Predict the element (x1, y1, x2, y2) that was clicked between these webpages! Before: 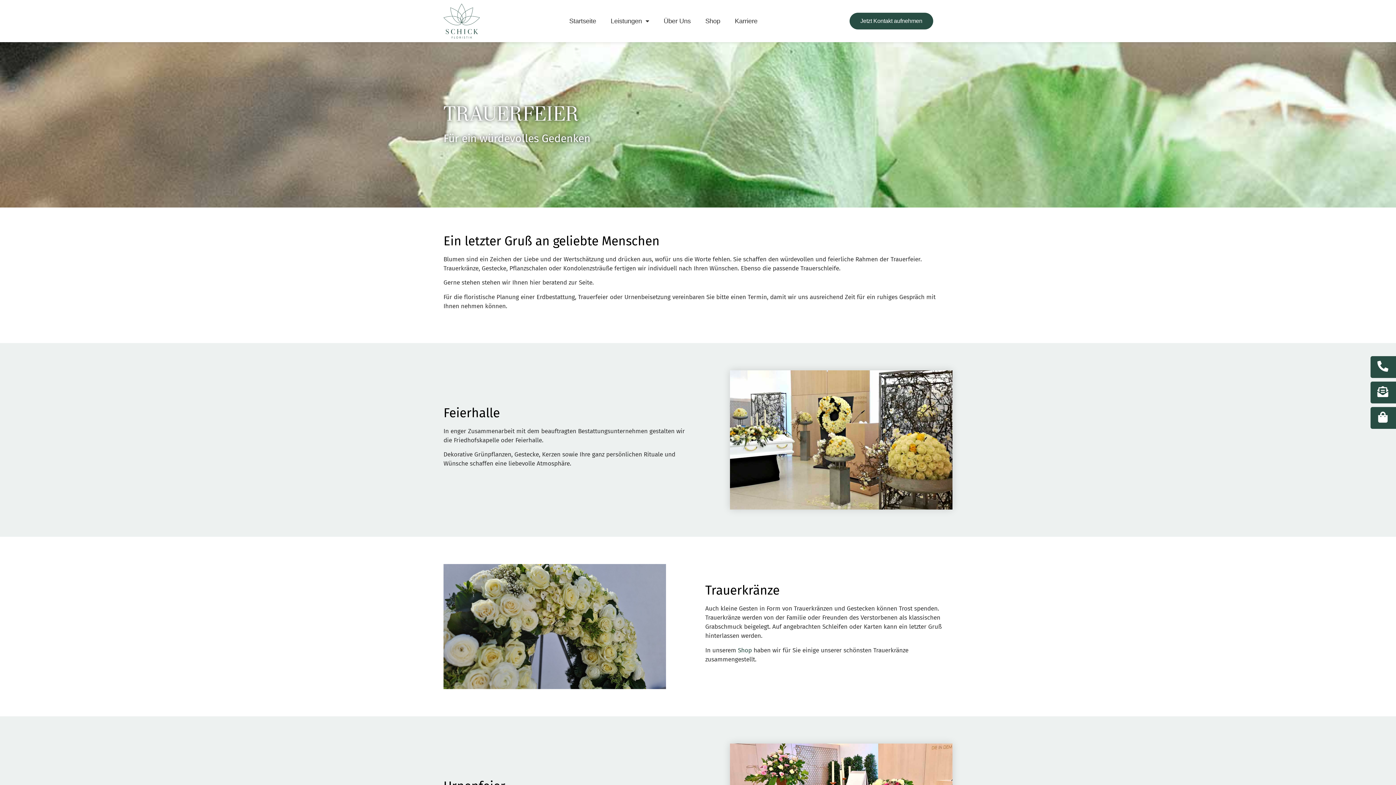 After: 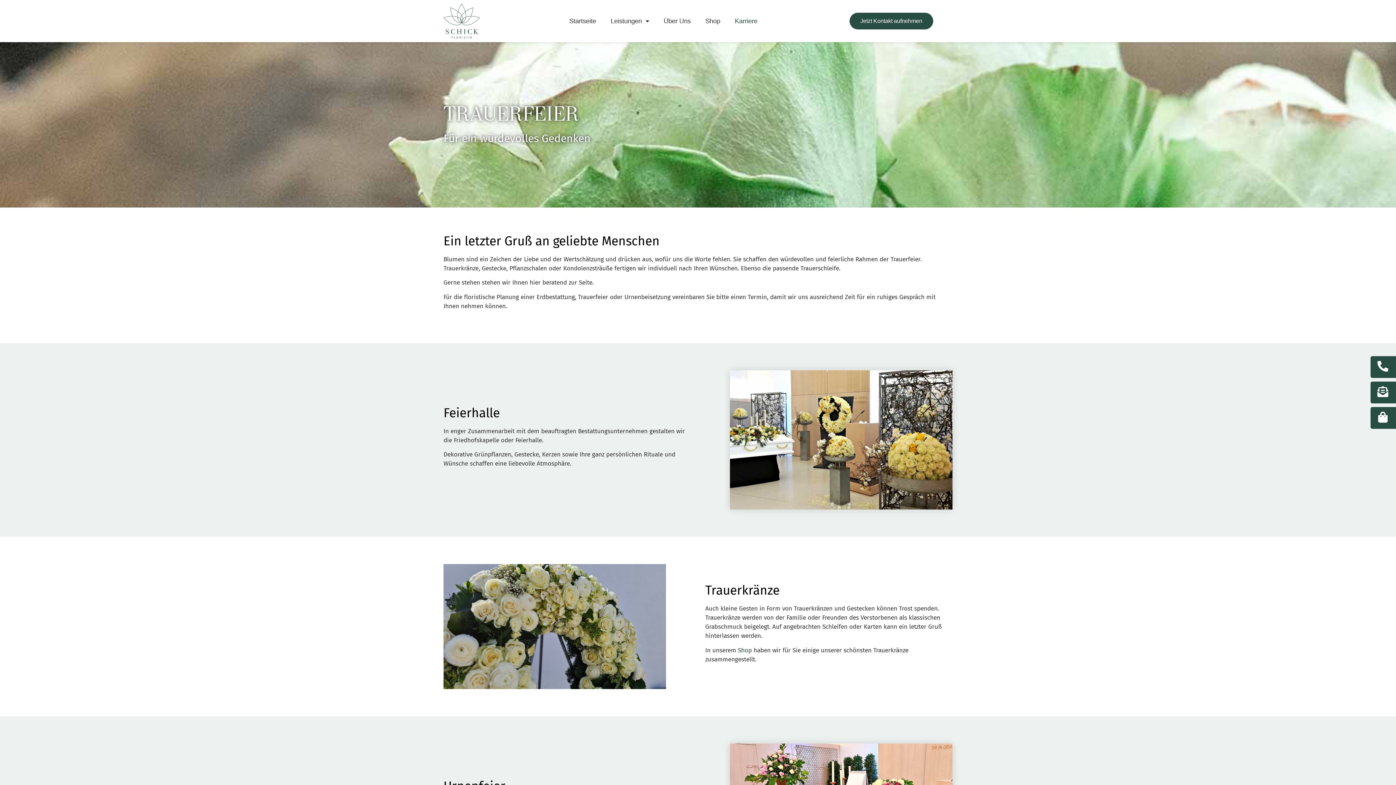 Action: label: Karriere bbox: (727, 12, 764, 29)